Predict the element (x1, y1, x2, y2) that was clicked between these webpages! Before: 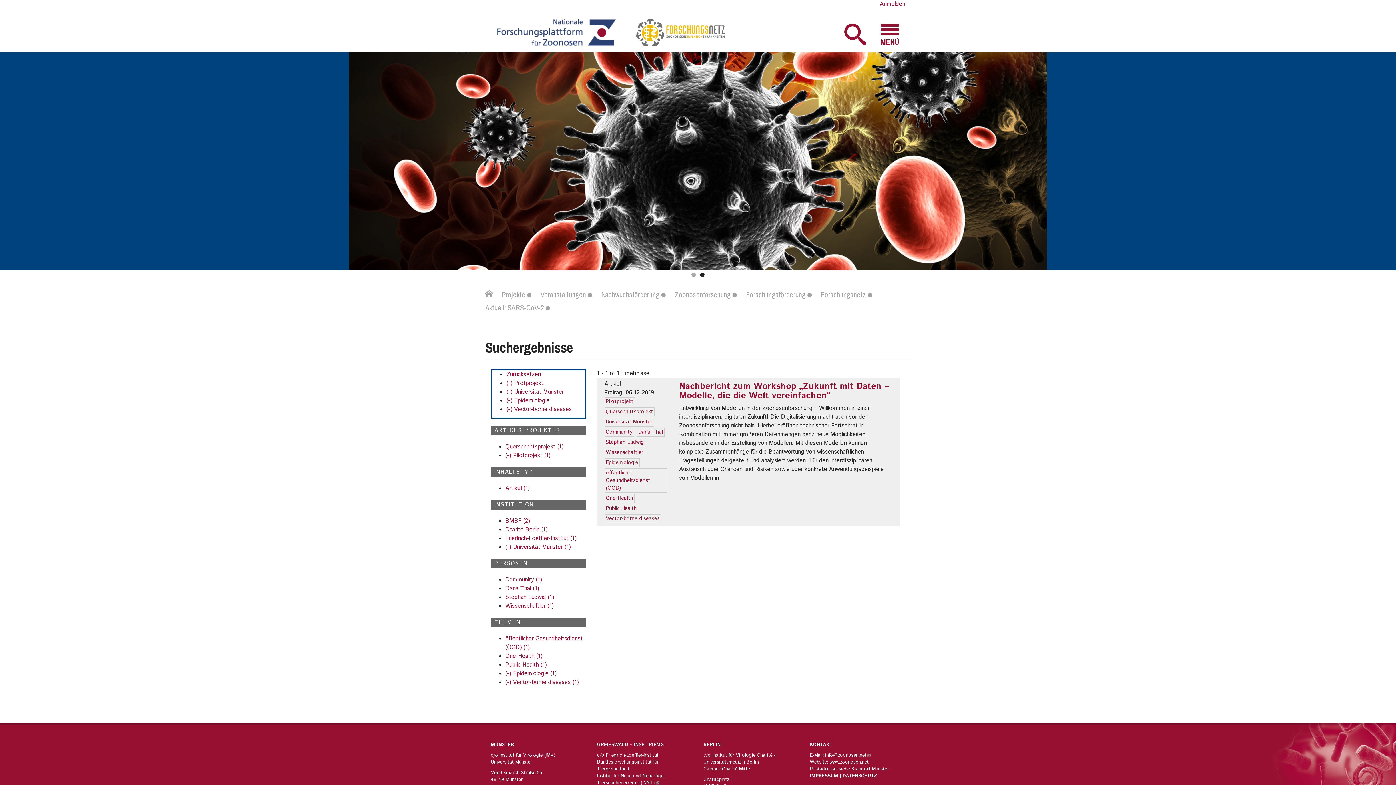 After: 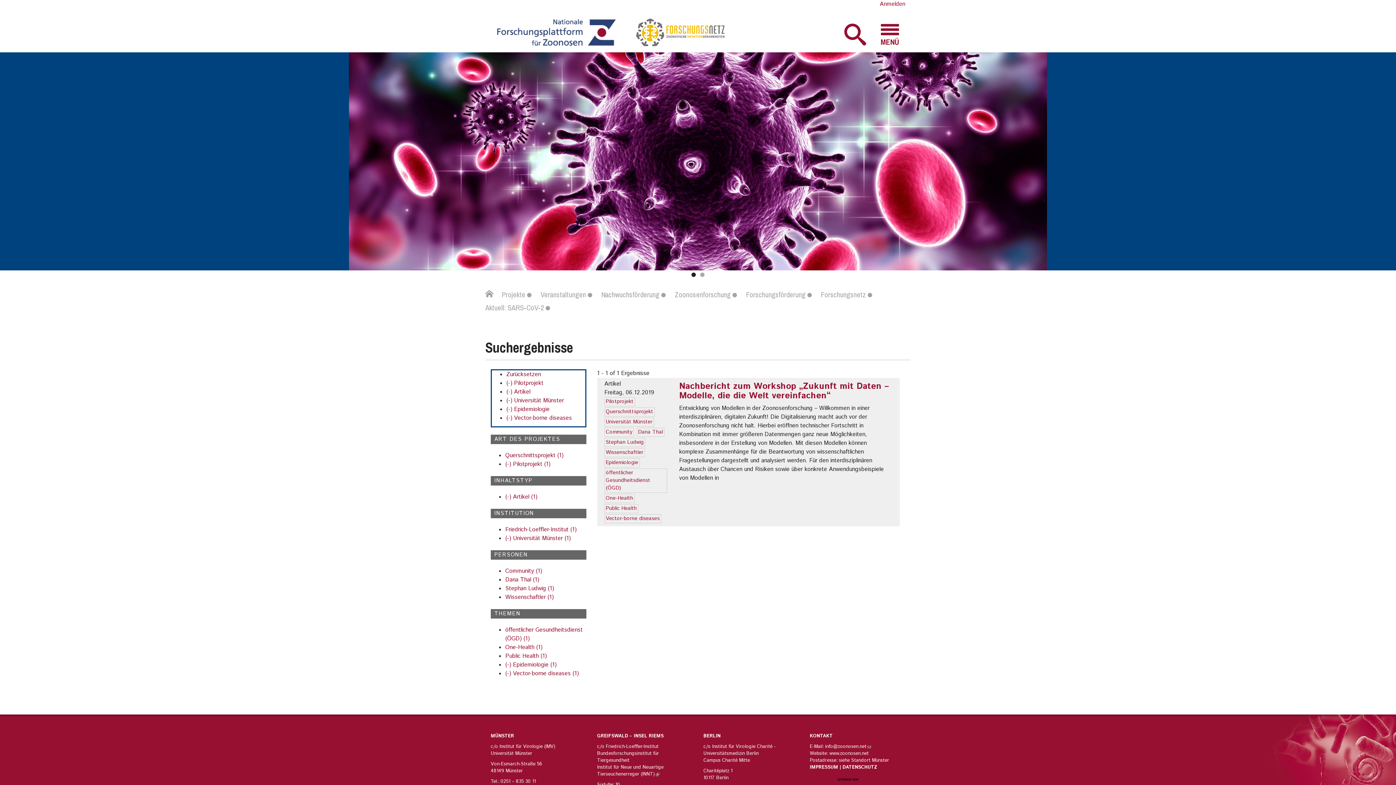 Action: bbox: (505, 484, 529, 492) label: Artikel (1)